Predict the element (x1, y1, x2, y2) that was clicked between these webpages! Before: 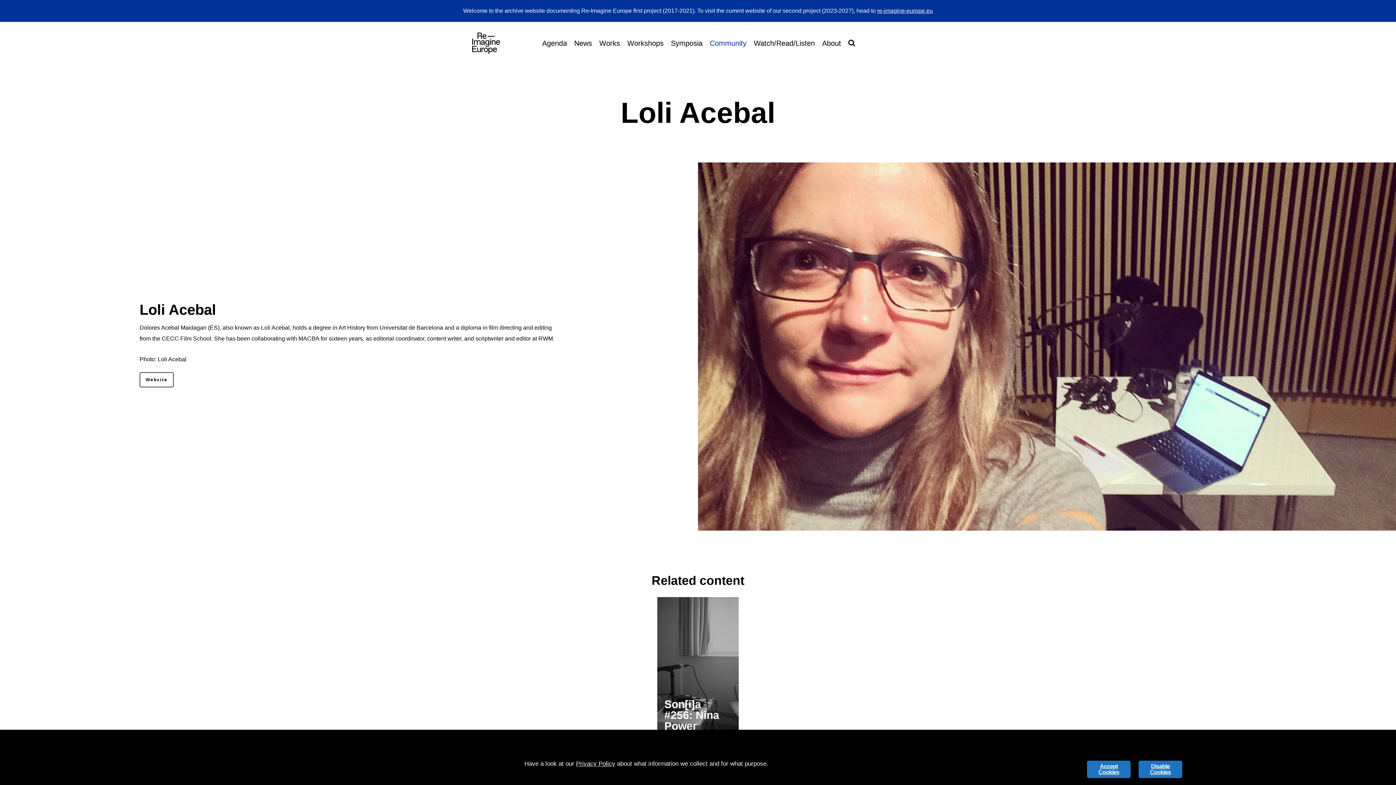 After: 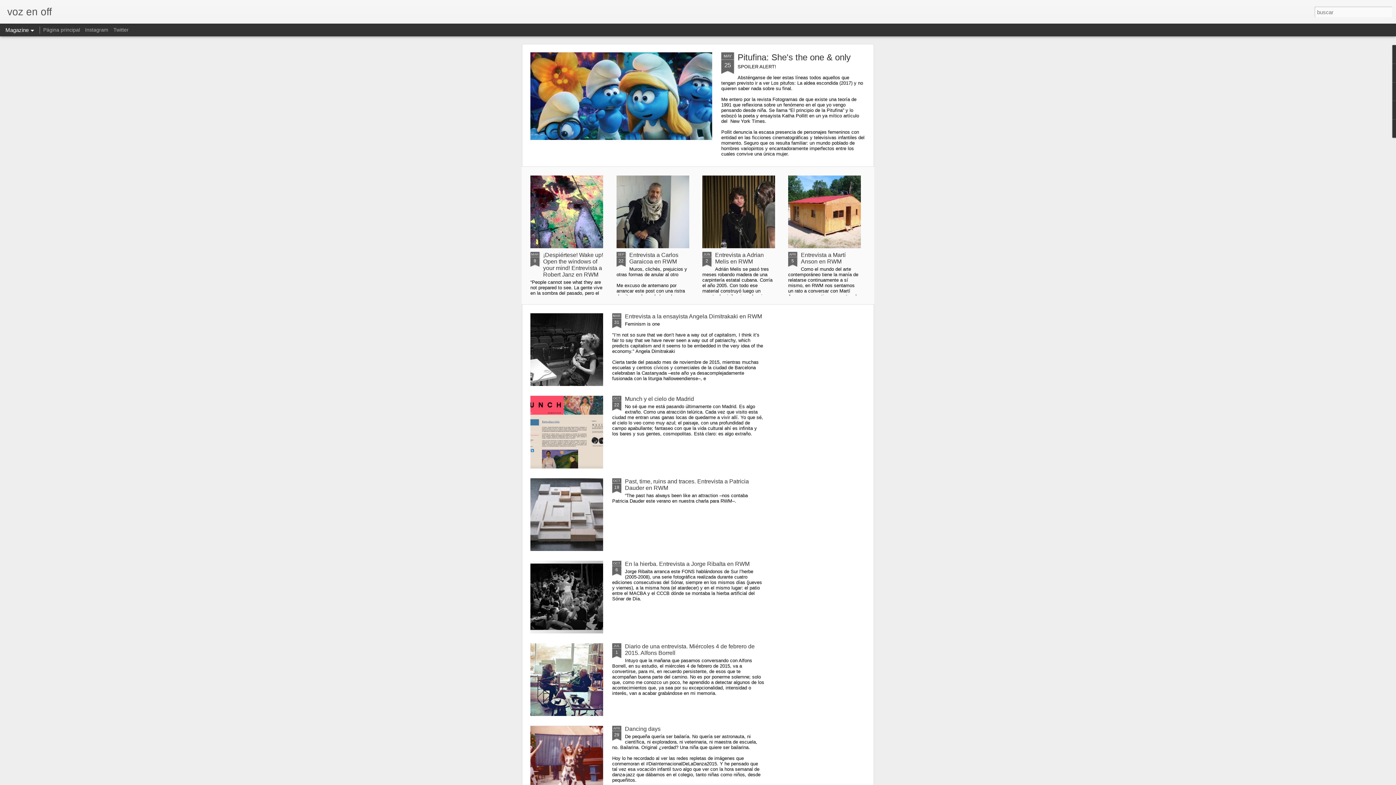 Action: bbox: (139, 372, 173, 387) label: Website